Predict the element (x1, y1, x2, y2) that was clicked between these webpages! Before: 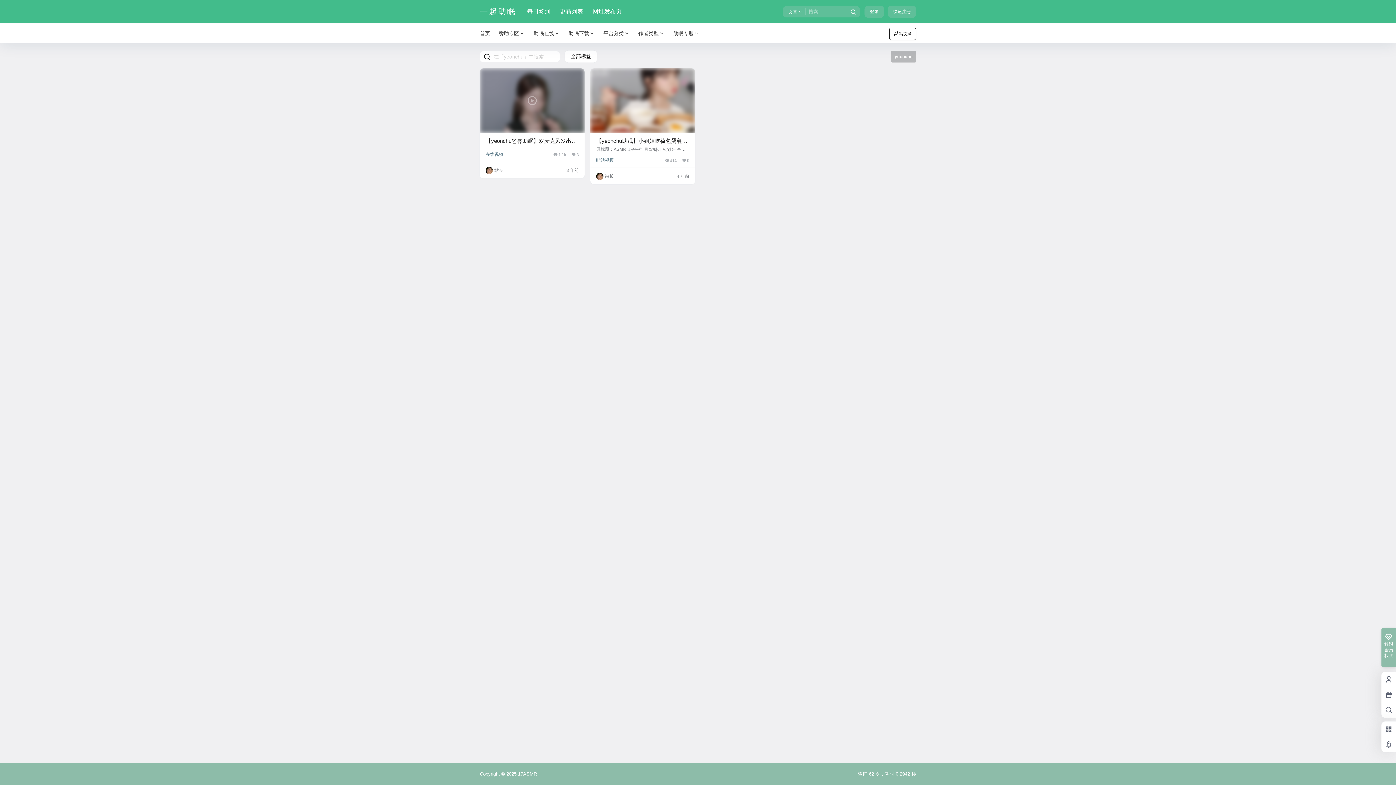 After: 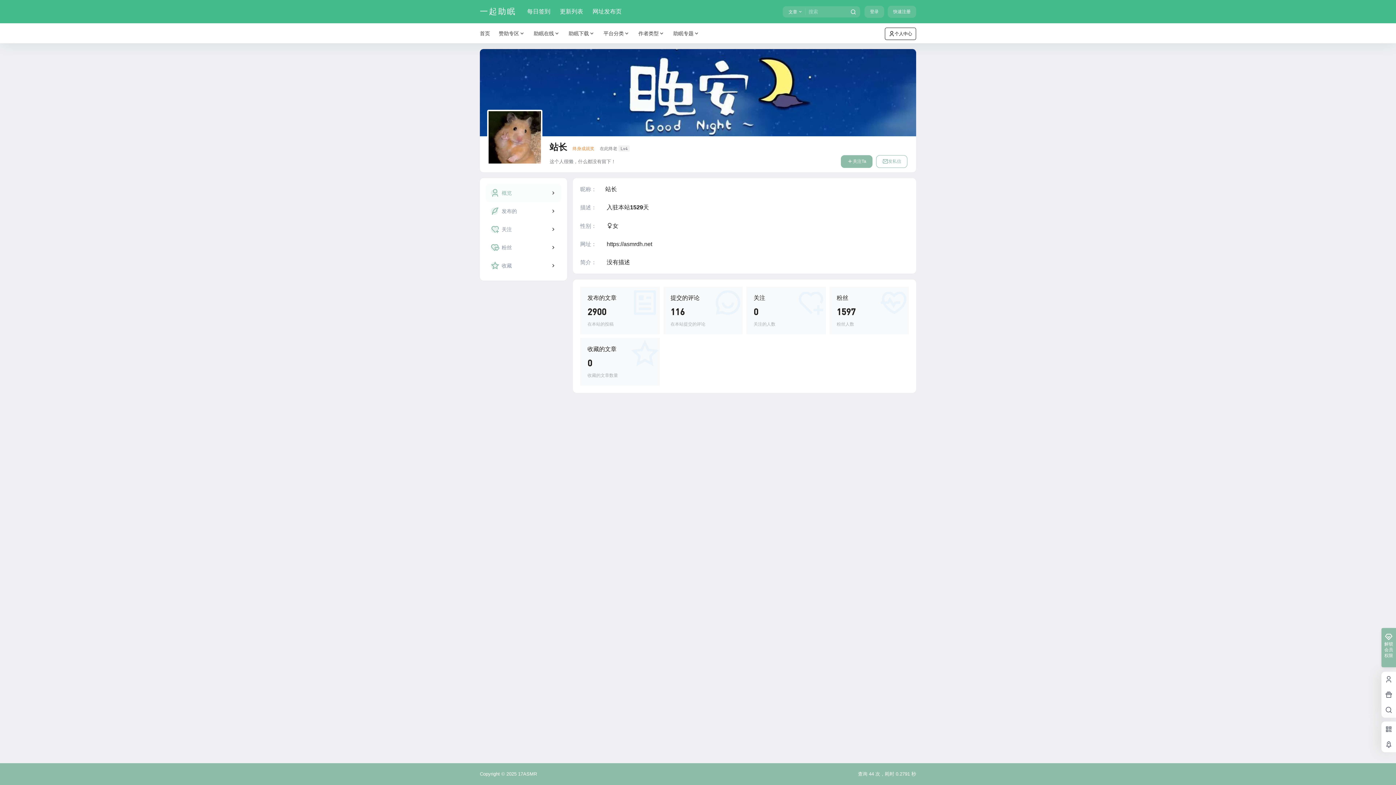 Action: label: 站长 bbox: (485, 166, 503, 174)